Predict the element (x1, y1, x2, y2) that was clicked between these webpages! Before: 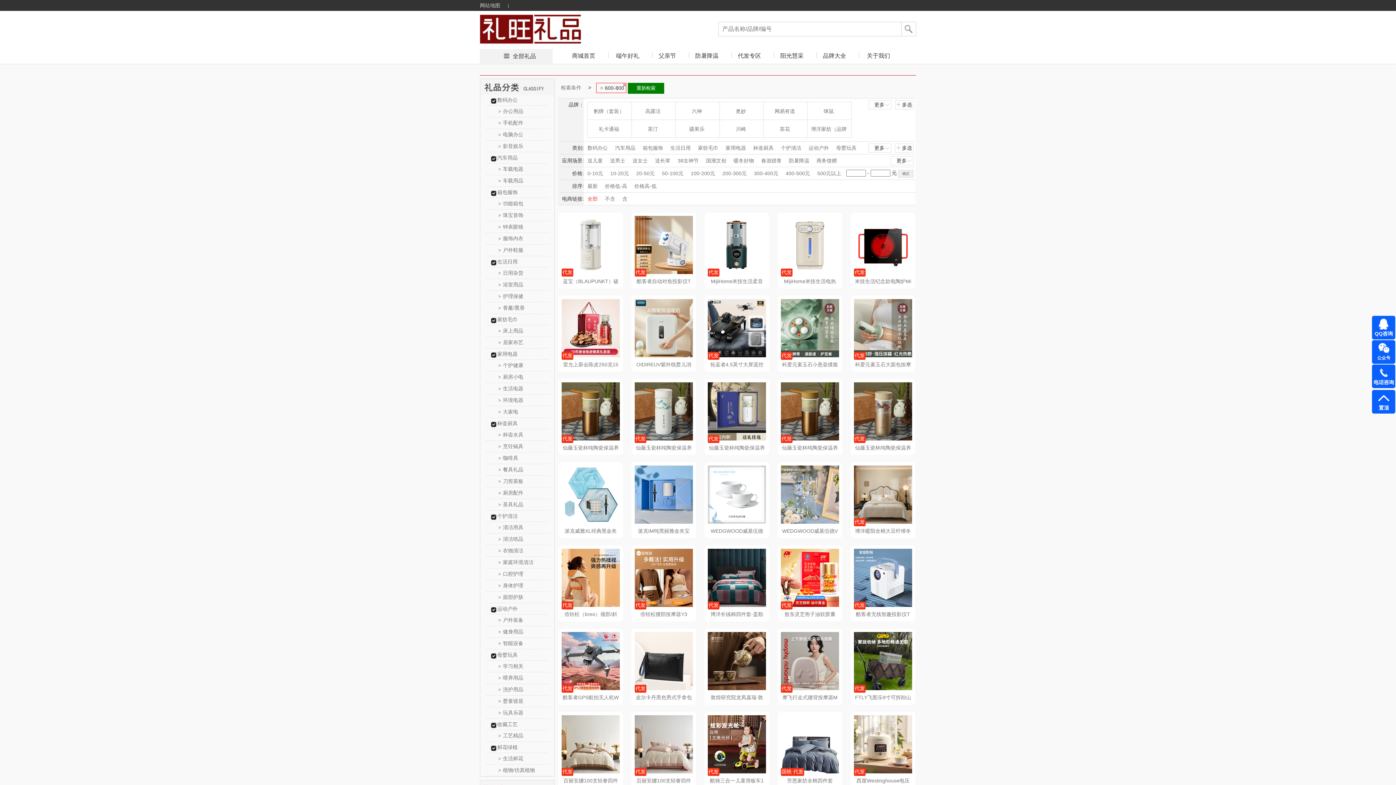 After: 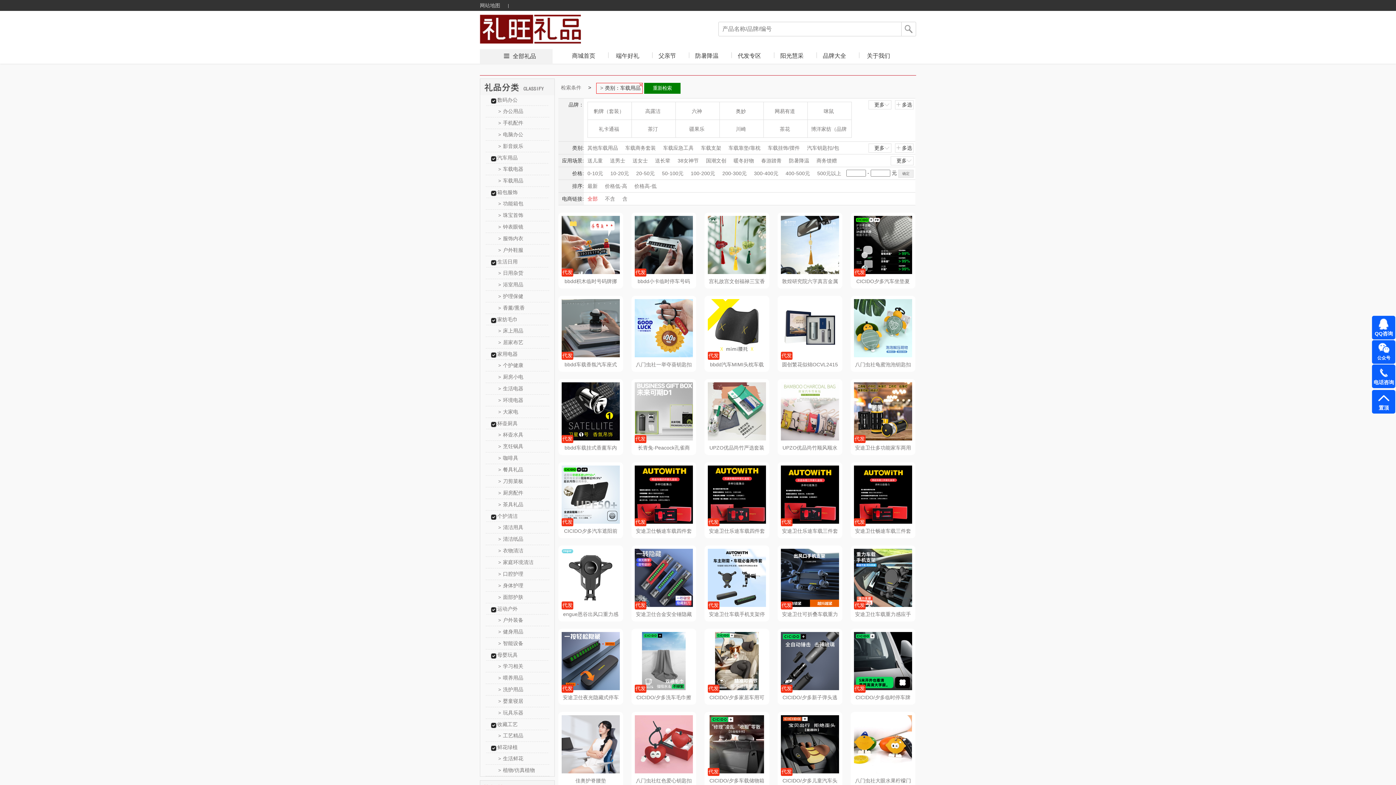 Action: bbox: (498, 177, 523, 183) label: >车载用品